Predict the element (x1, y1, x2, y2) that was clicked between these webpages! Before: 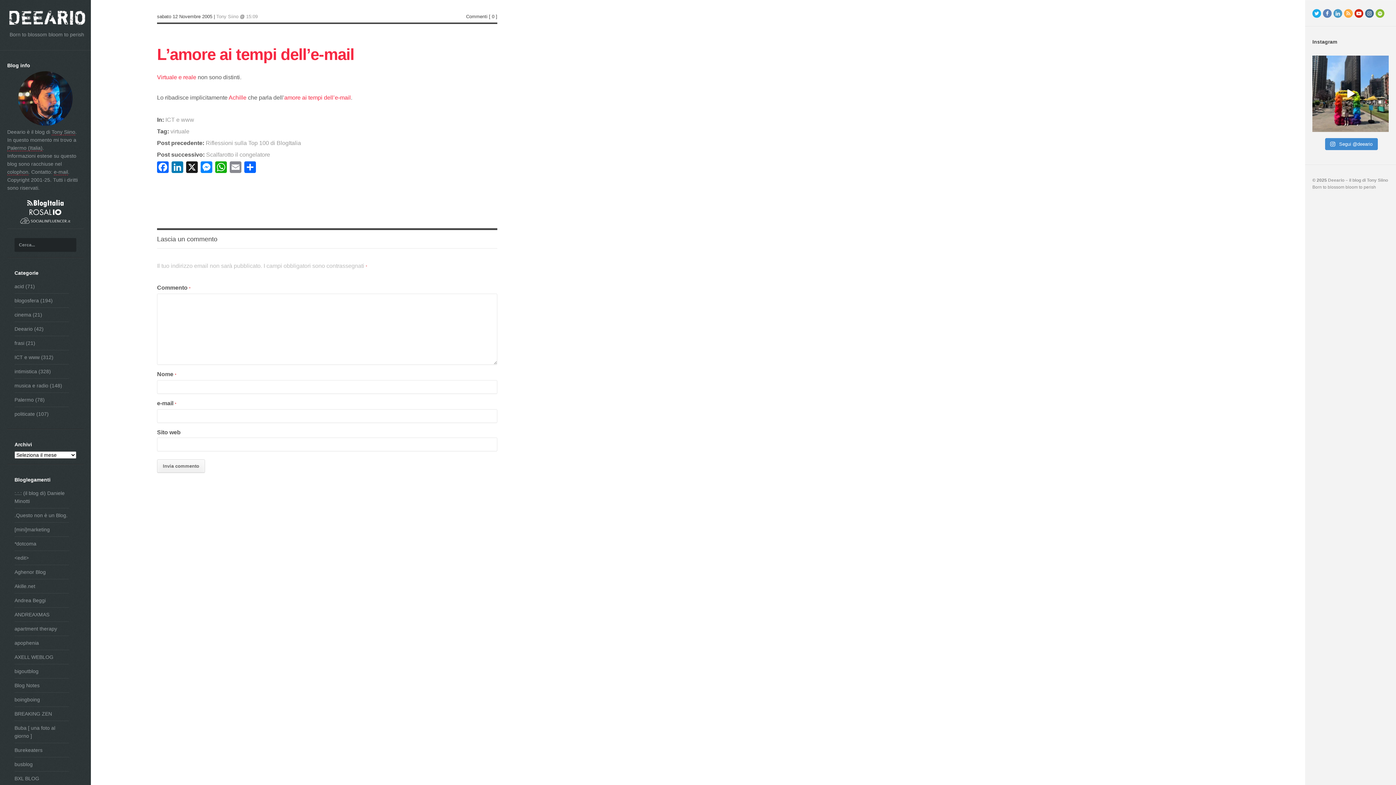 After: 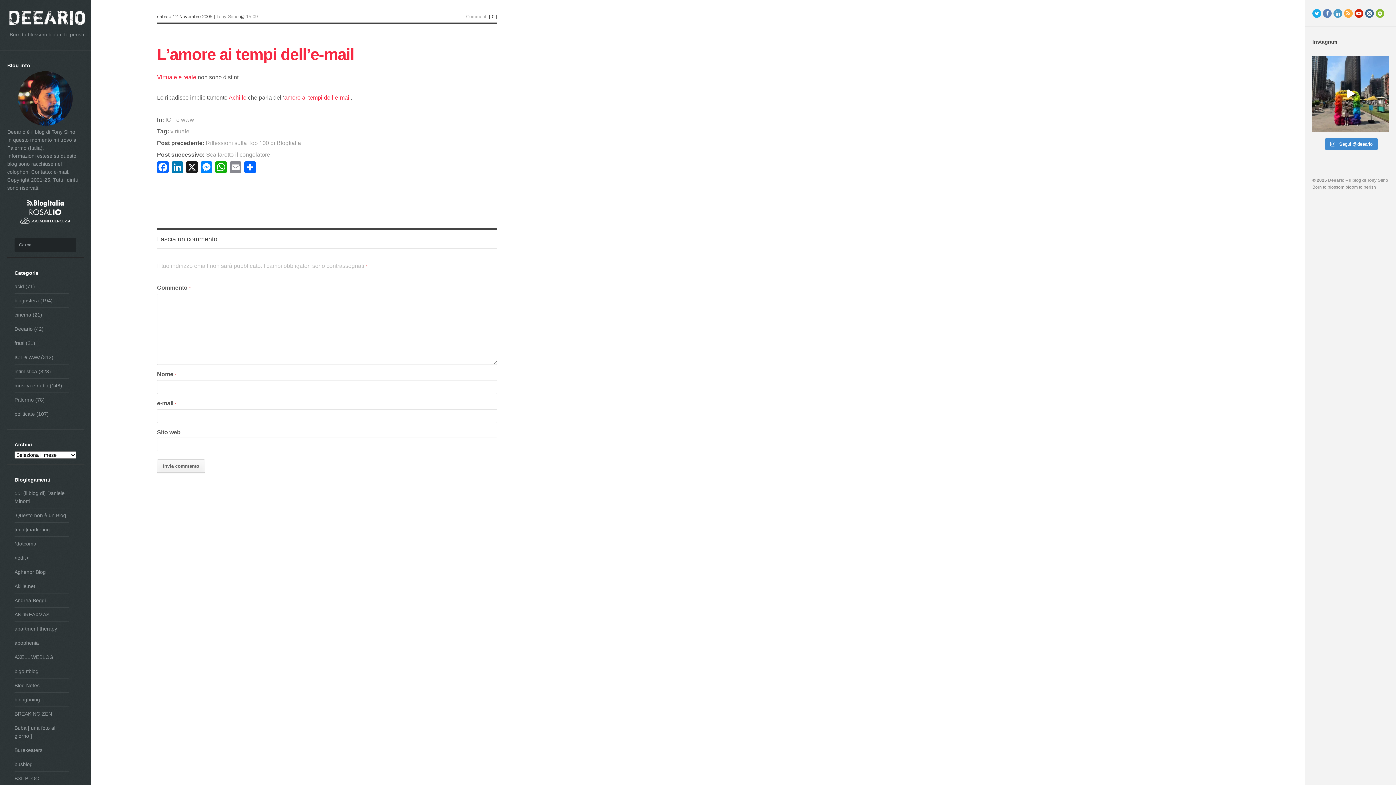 Action: bbox: (466, 13, 487, 19) label: Commenti